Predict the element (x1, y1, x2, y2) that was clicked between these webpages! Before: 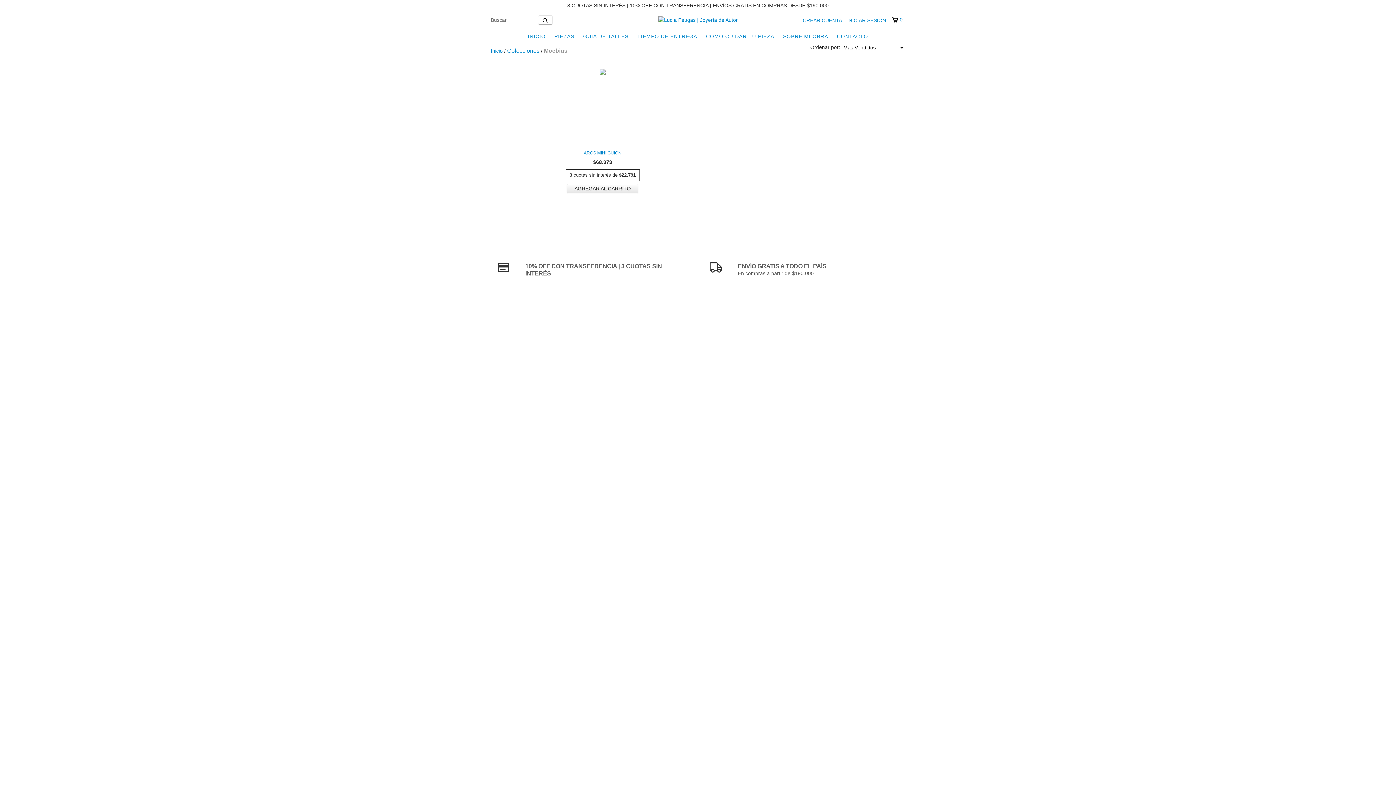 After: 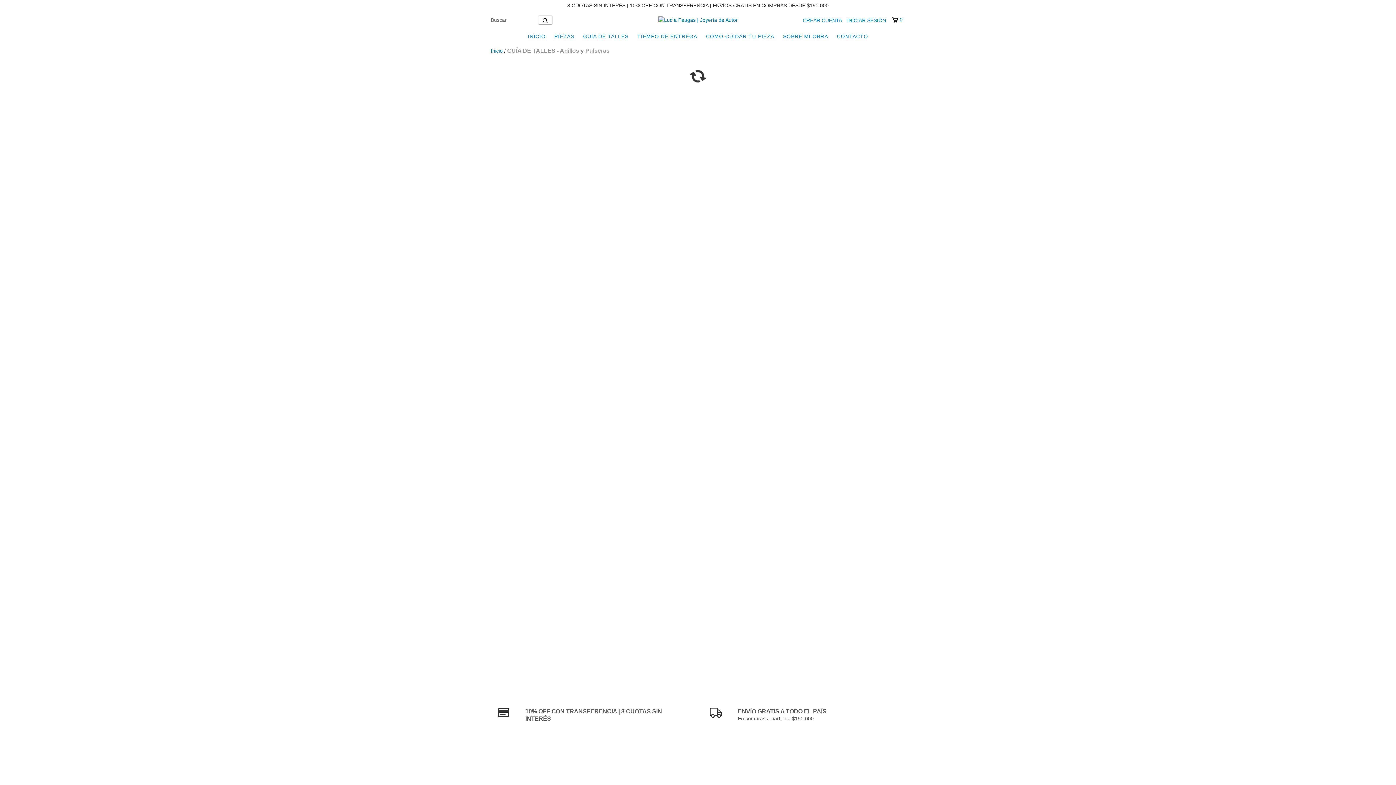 Action: bbox: (579, 29, 632, 43) label: GUÍA DE TALLES